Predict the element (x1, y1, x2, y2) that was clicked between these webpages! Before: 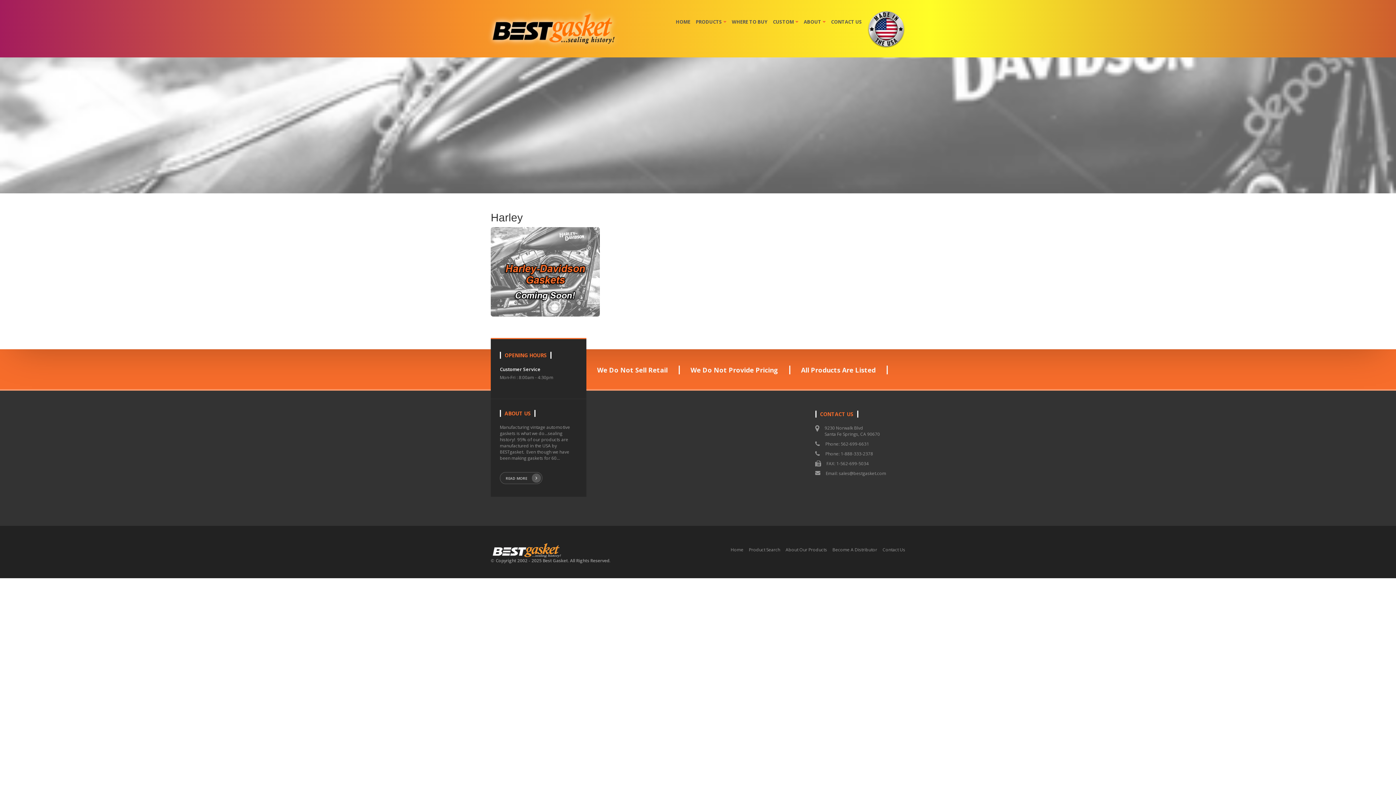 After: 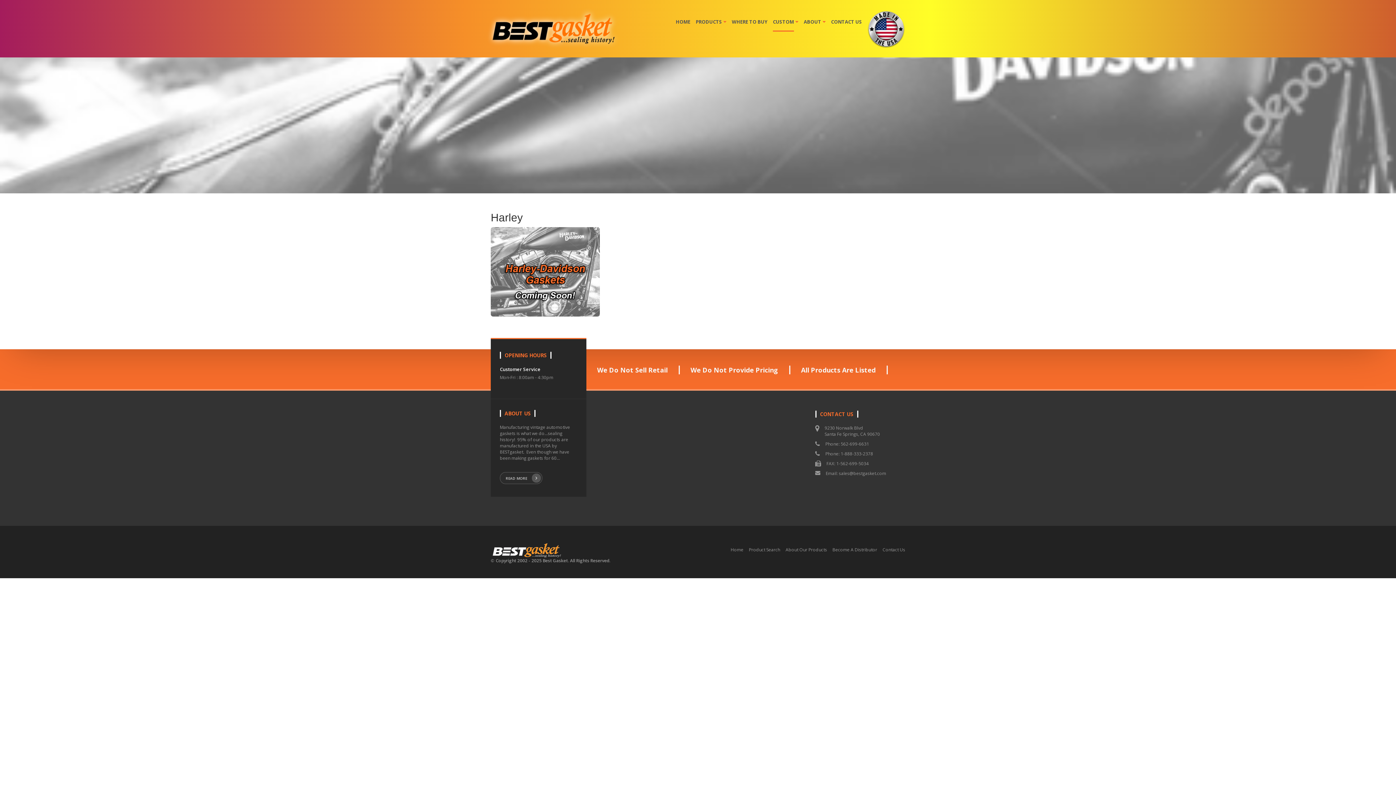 Action: label: CUSTOM bbox: (773, 18, 794, 30)